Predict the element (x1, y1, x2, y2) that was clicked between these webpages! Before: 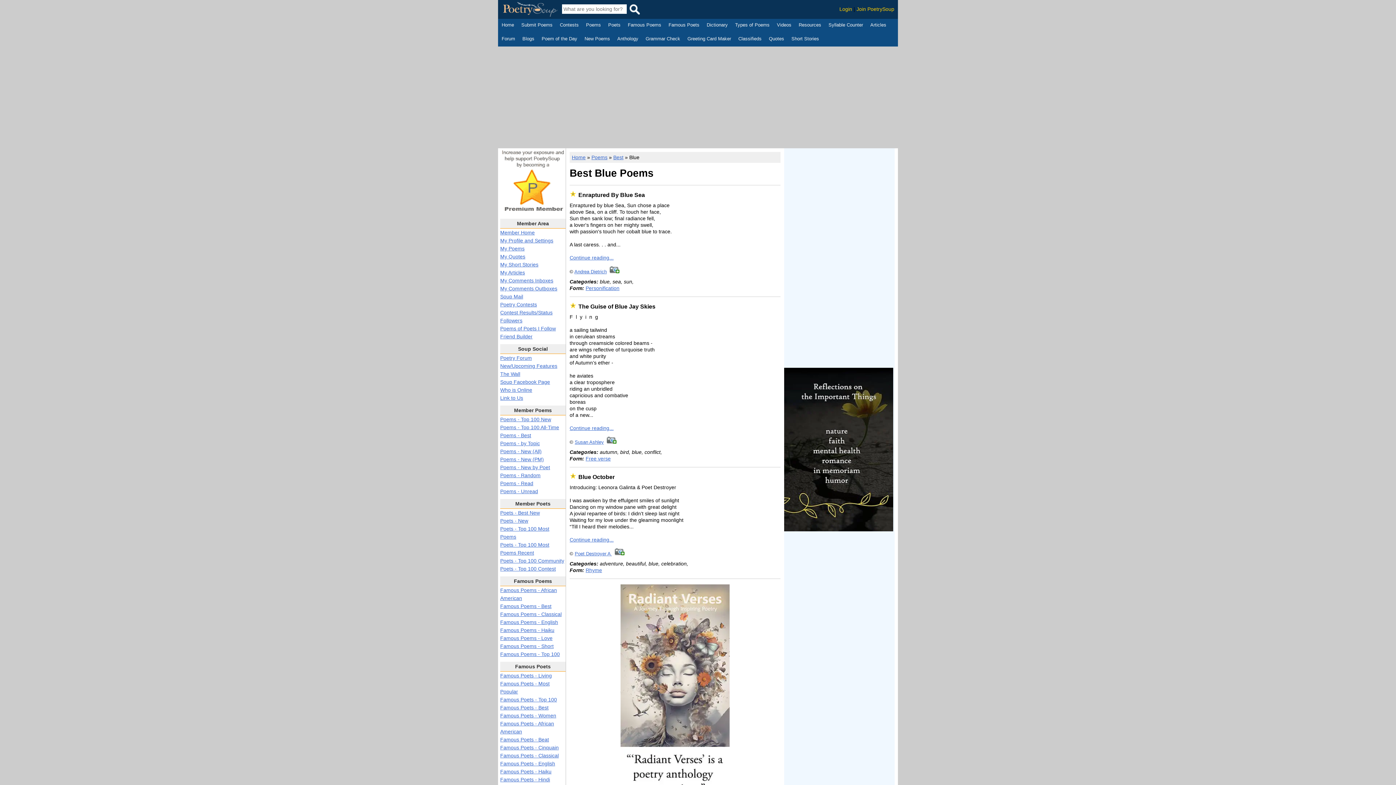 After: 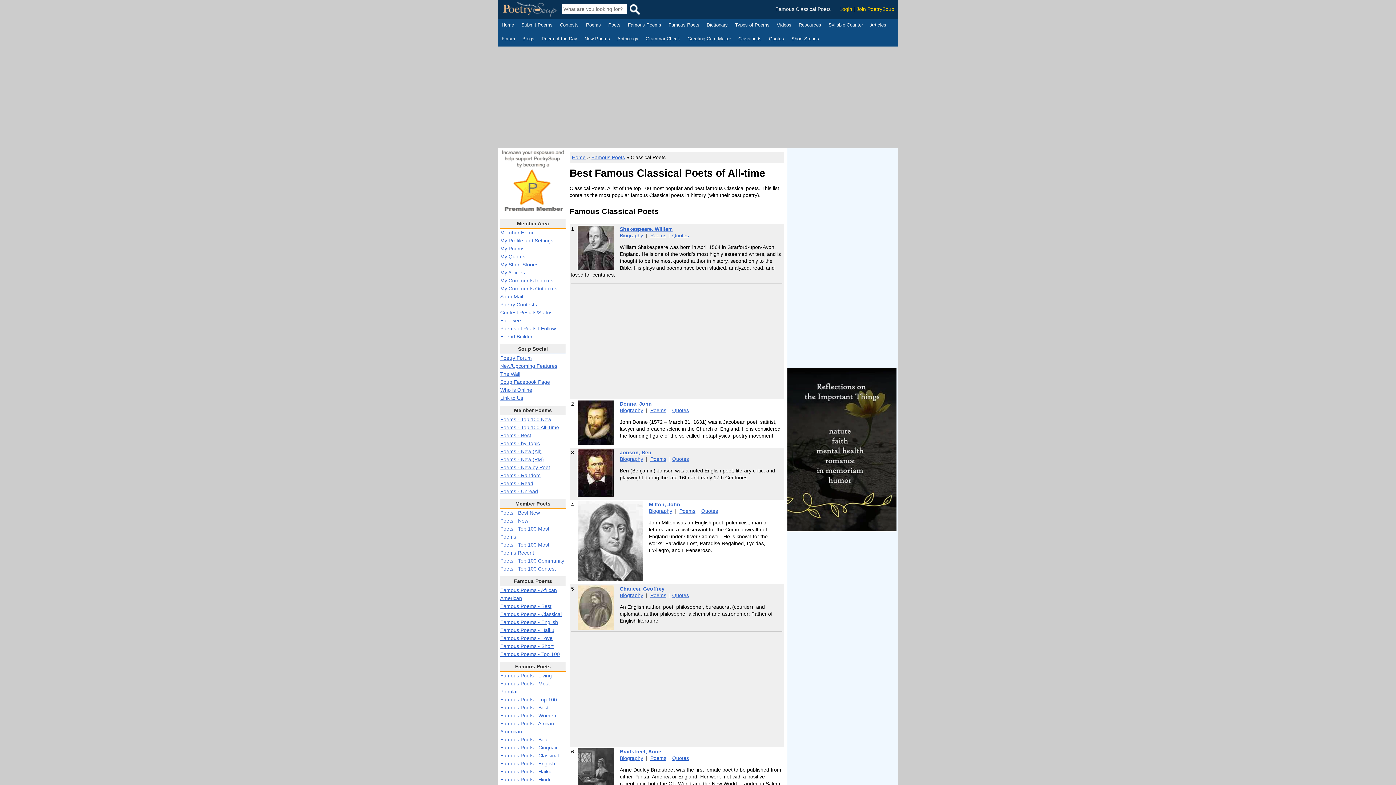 Action: label: Famous Poets - Classical bbox: (500, 753, 558, 758)